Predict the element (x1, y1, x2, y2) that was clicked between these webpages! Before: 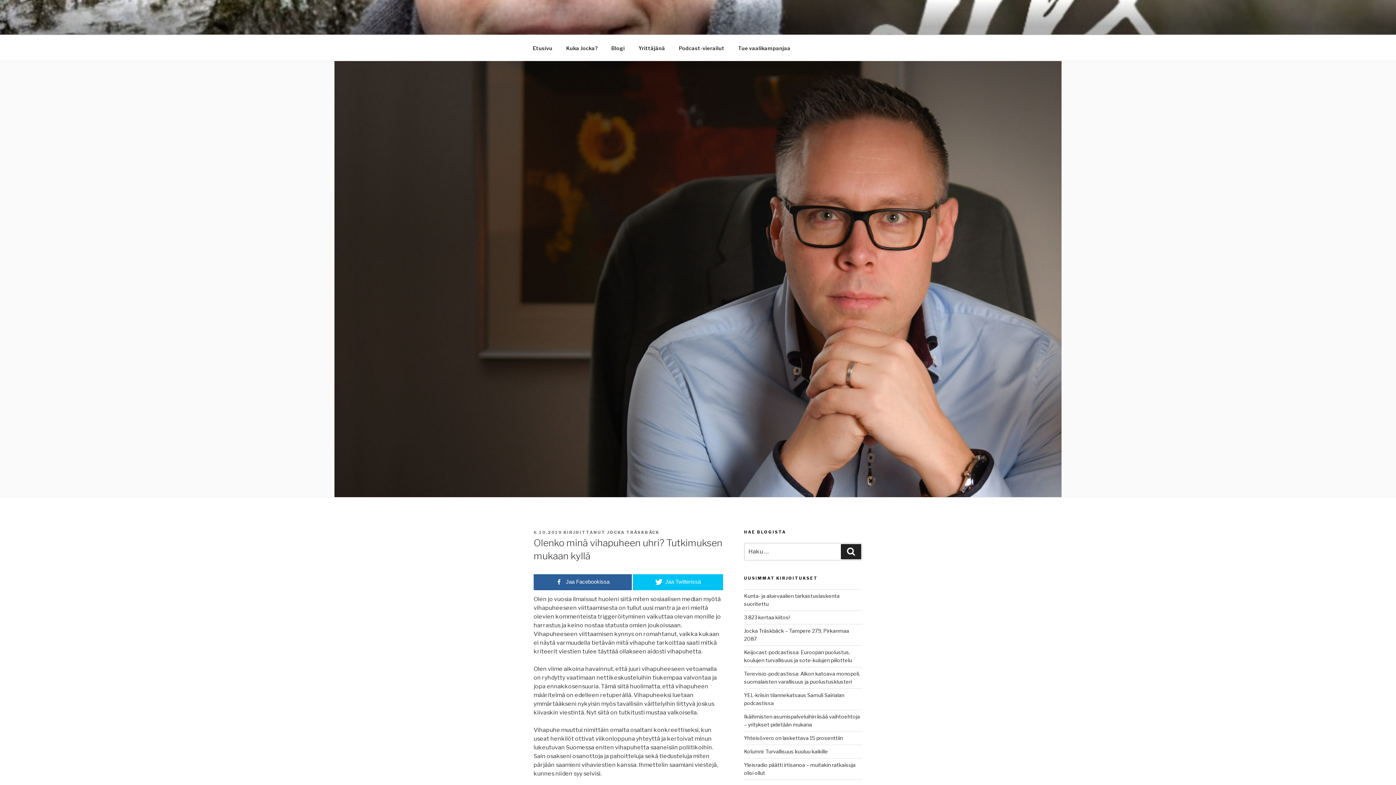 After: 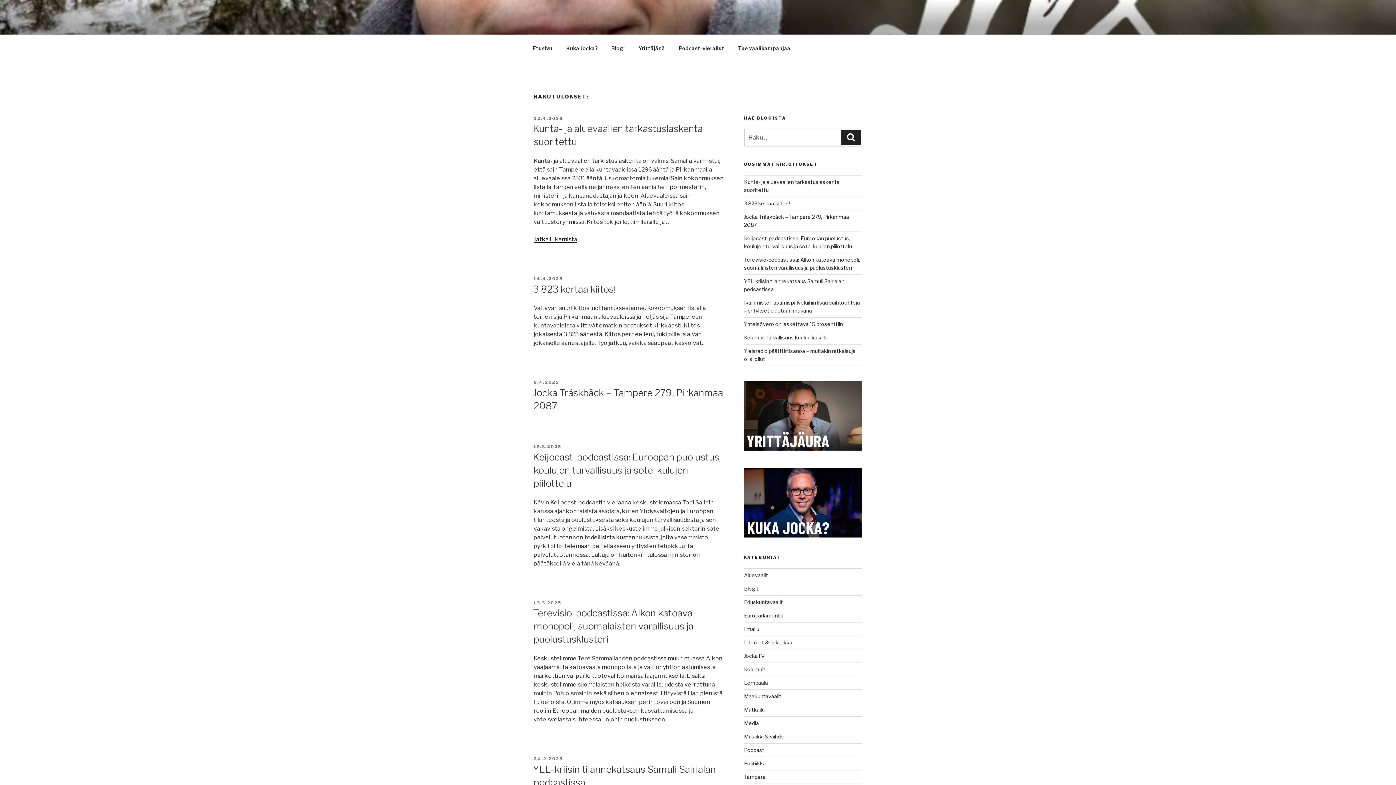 Action: label: Haku bbox: (841, 544, 861, 559)